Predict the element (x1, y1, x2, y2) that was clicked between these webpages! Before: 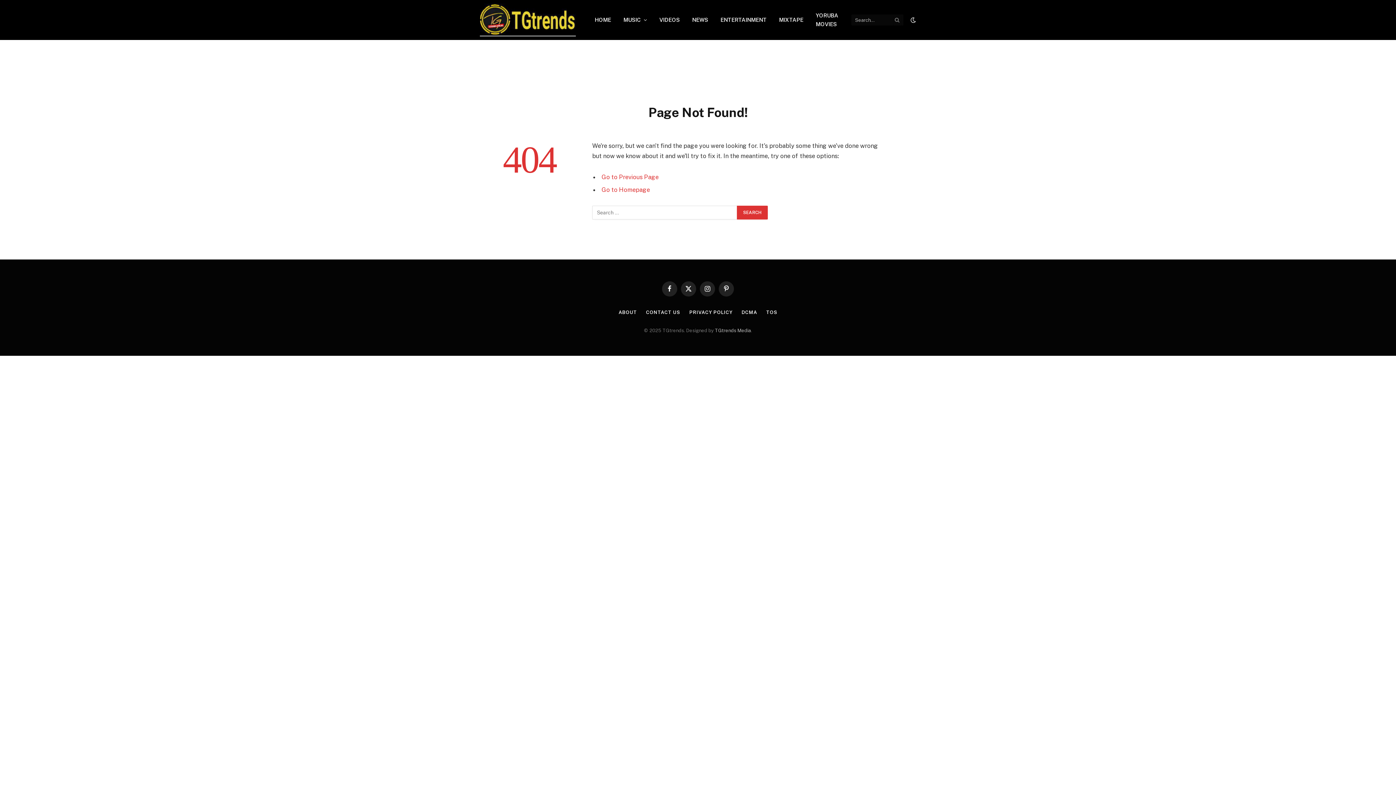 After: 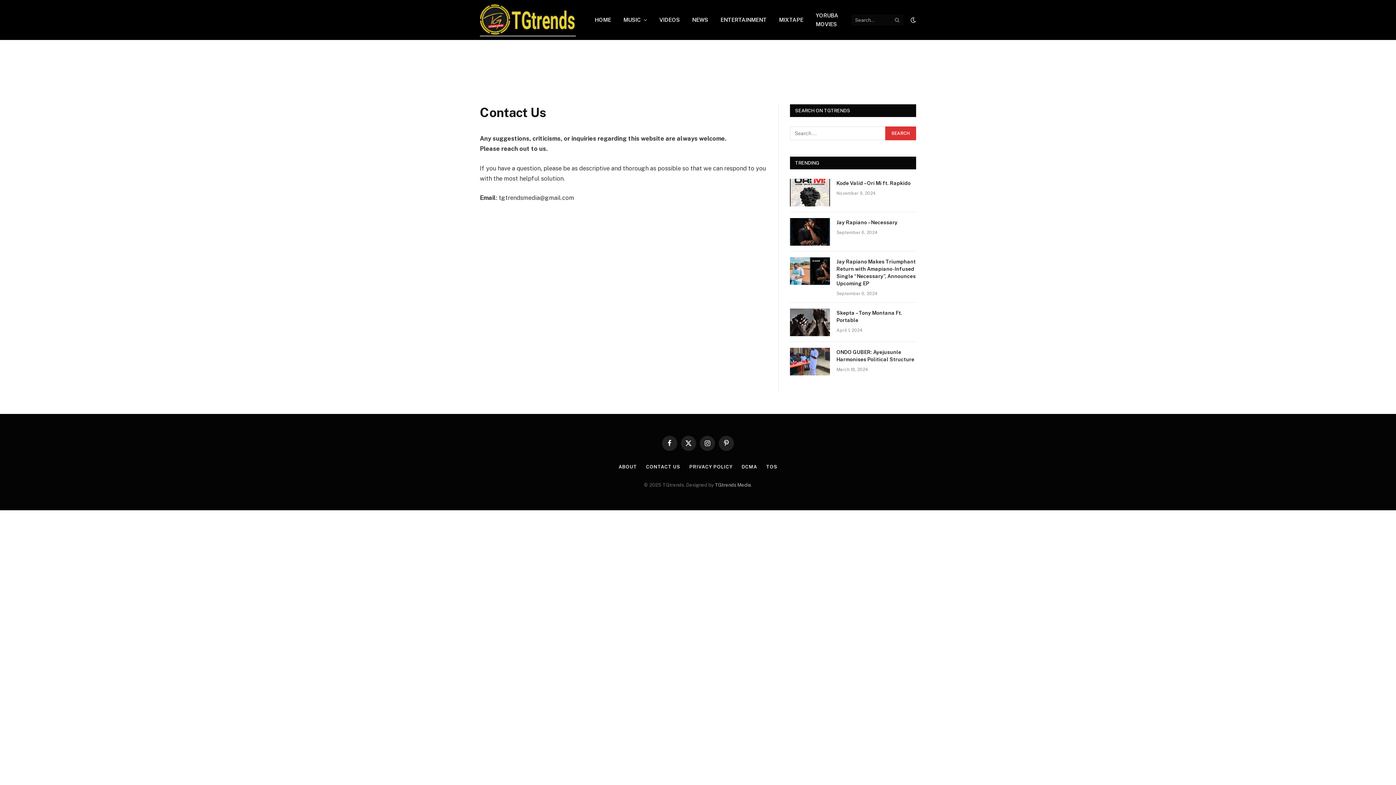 Action: label: CONTACT US bbox: (646, 309, 680, 315)